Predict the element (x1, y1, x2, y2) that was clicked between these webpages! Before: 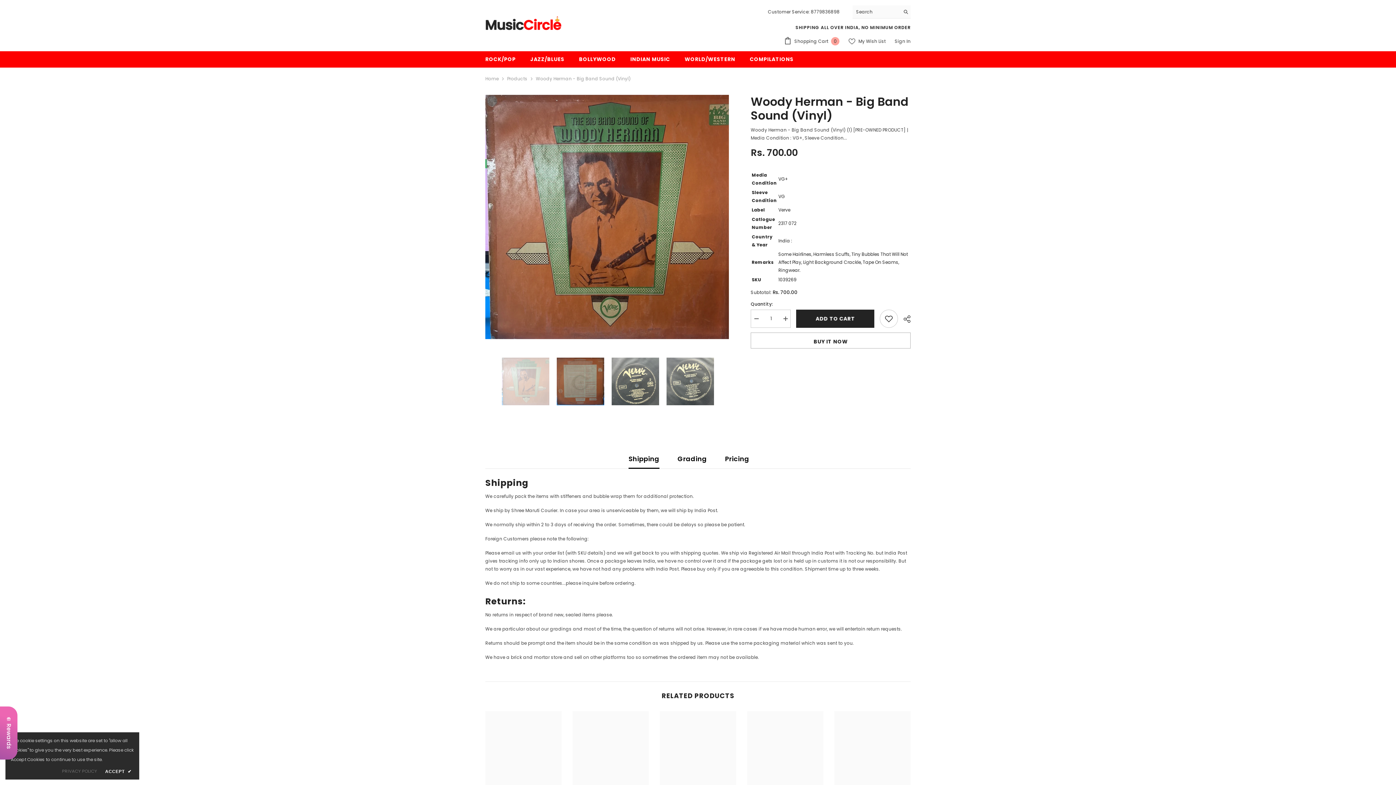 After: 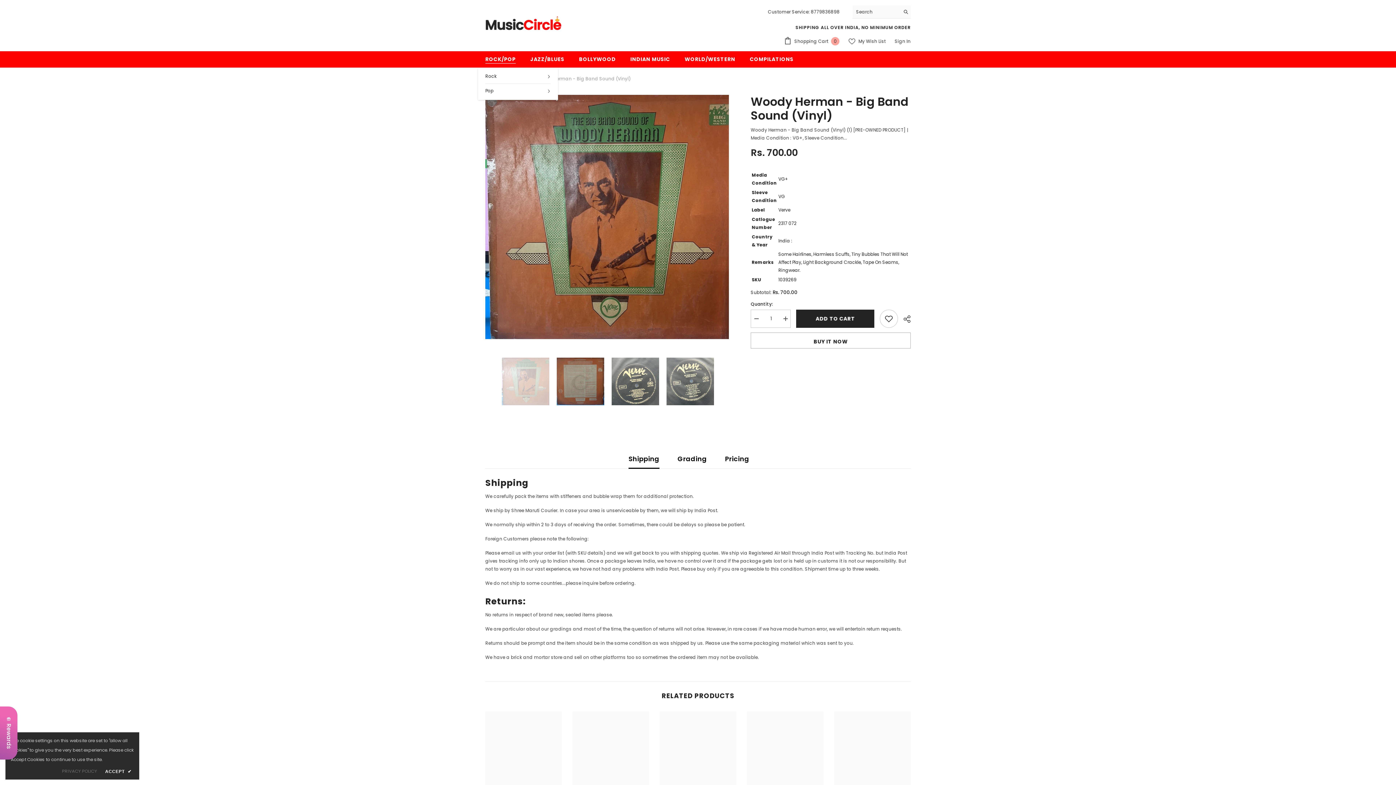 Action: label: ROCK/POP bbox: (478, 55, 523, 67)